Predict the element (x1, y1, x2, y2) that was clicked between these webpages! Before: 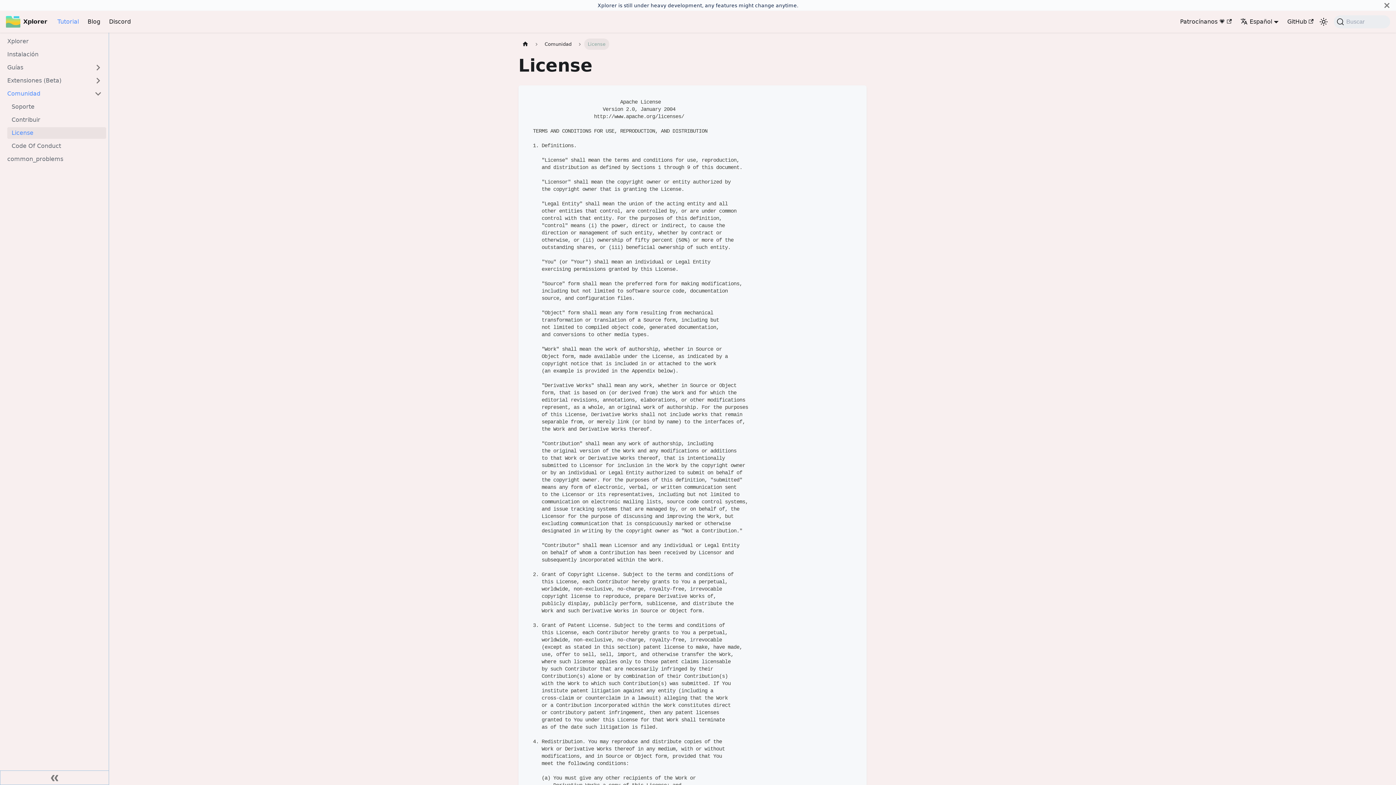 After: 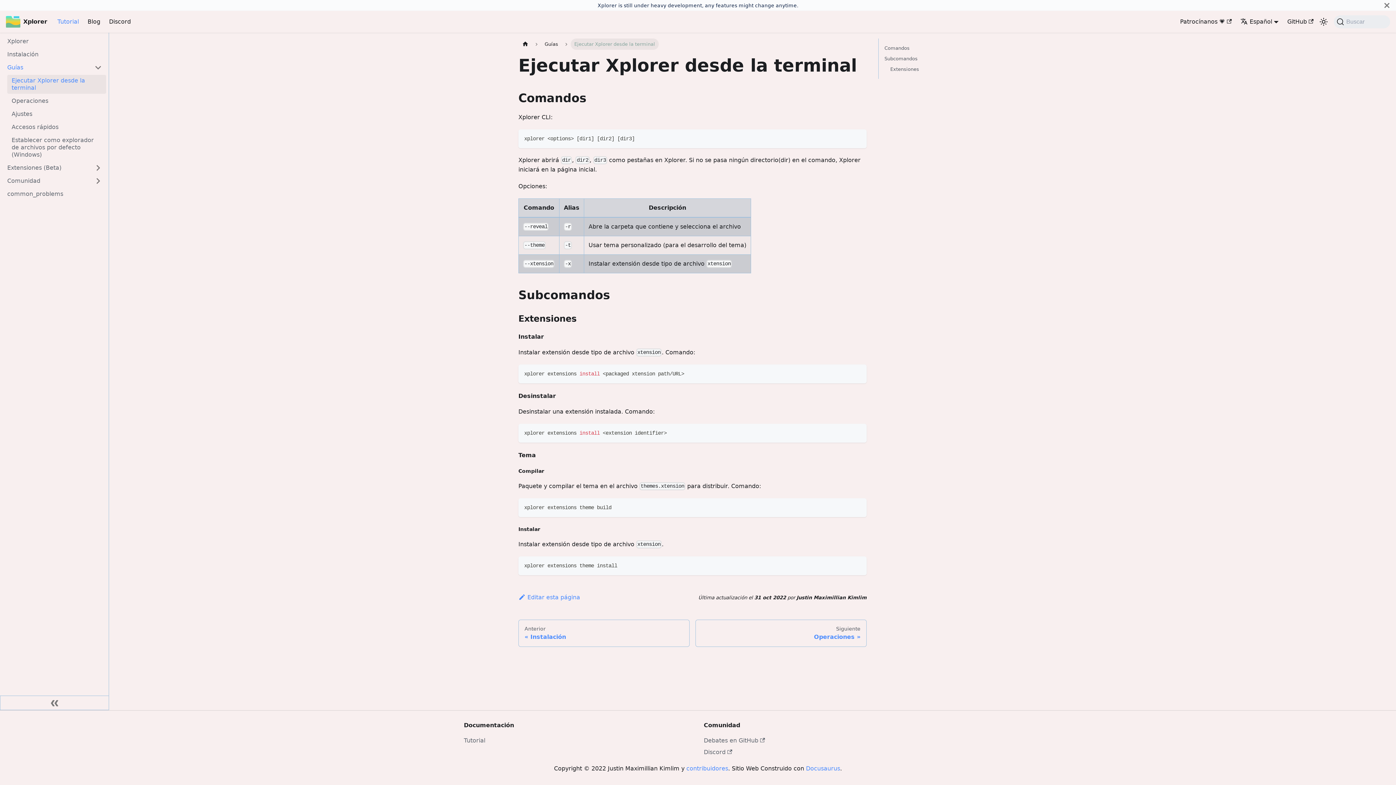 Action: label: Guías bbox: (2, 61, 106, 73)